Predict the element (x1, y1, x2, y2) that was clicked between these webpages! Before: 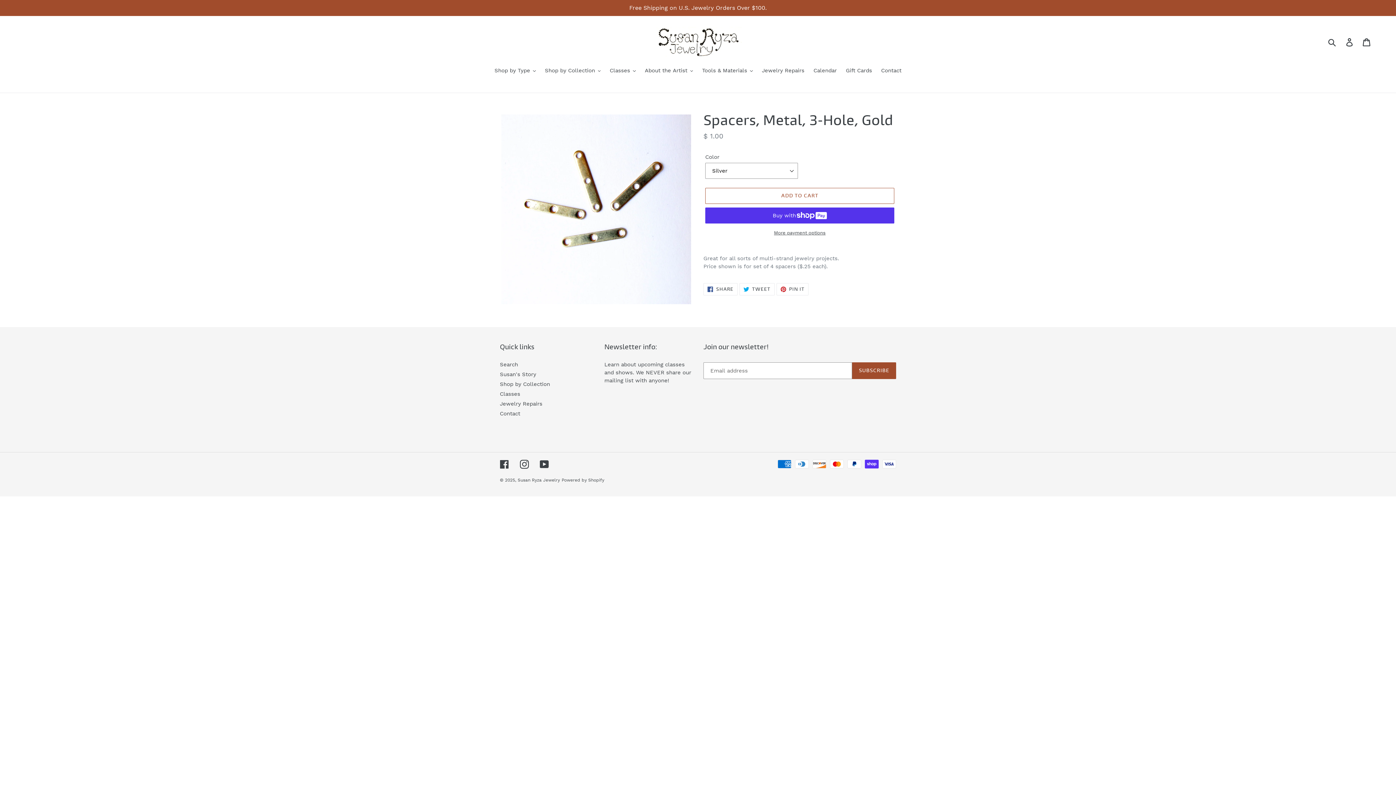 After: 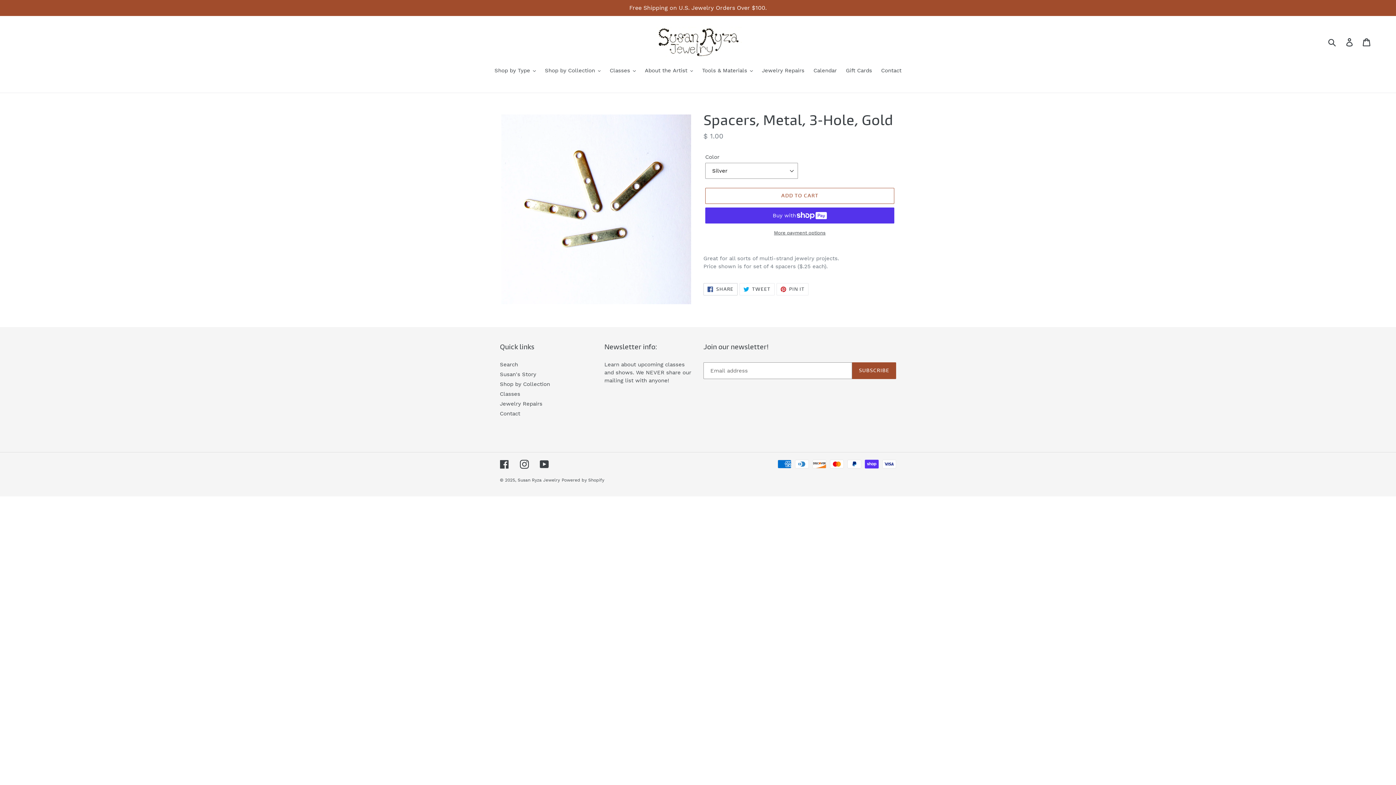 Action: label:  SHARE
SHARE ON FACEBOOK bbox: (703, 283, 737, 295)